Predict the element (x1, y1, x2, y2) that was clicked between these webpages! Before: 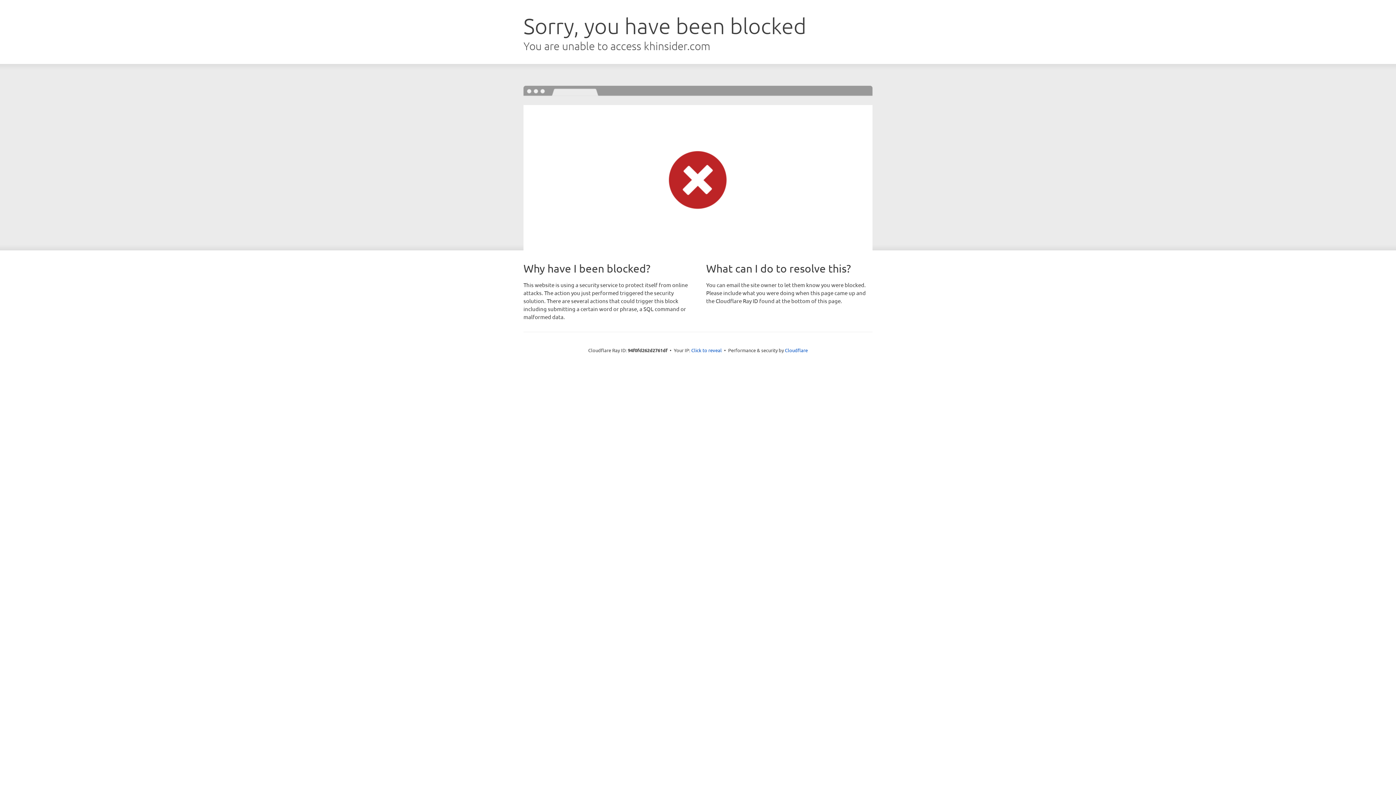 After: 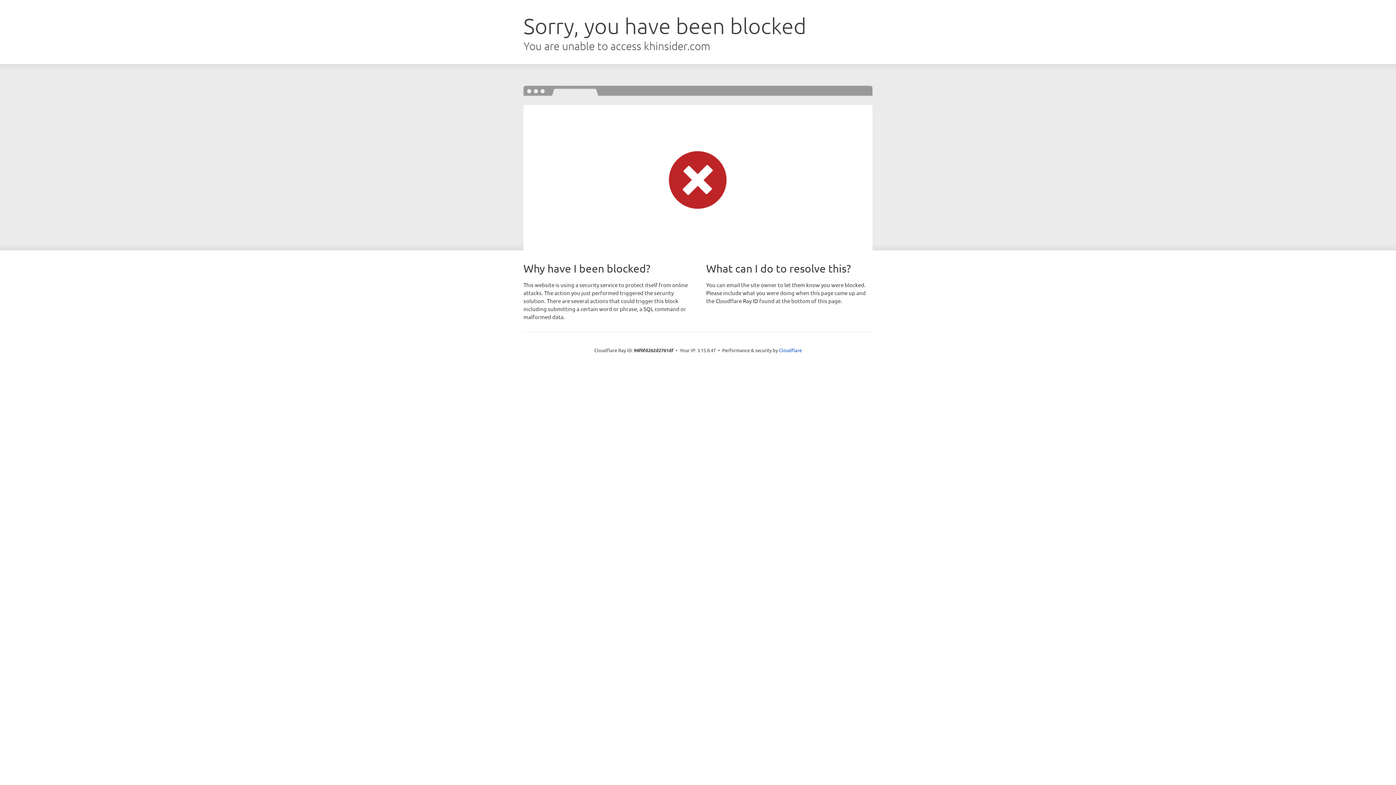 Action: label: Click to reveal bbox: (691, 346, 722, 353)